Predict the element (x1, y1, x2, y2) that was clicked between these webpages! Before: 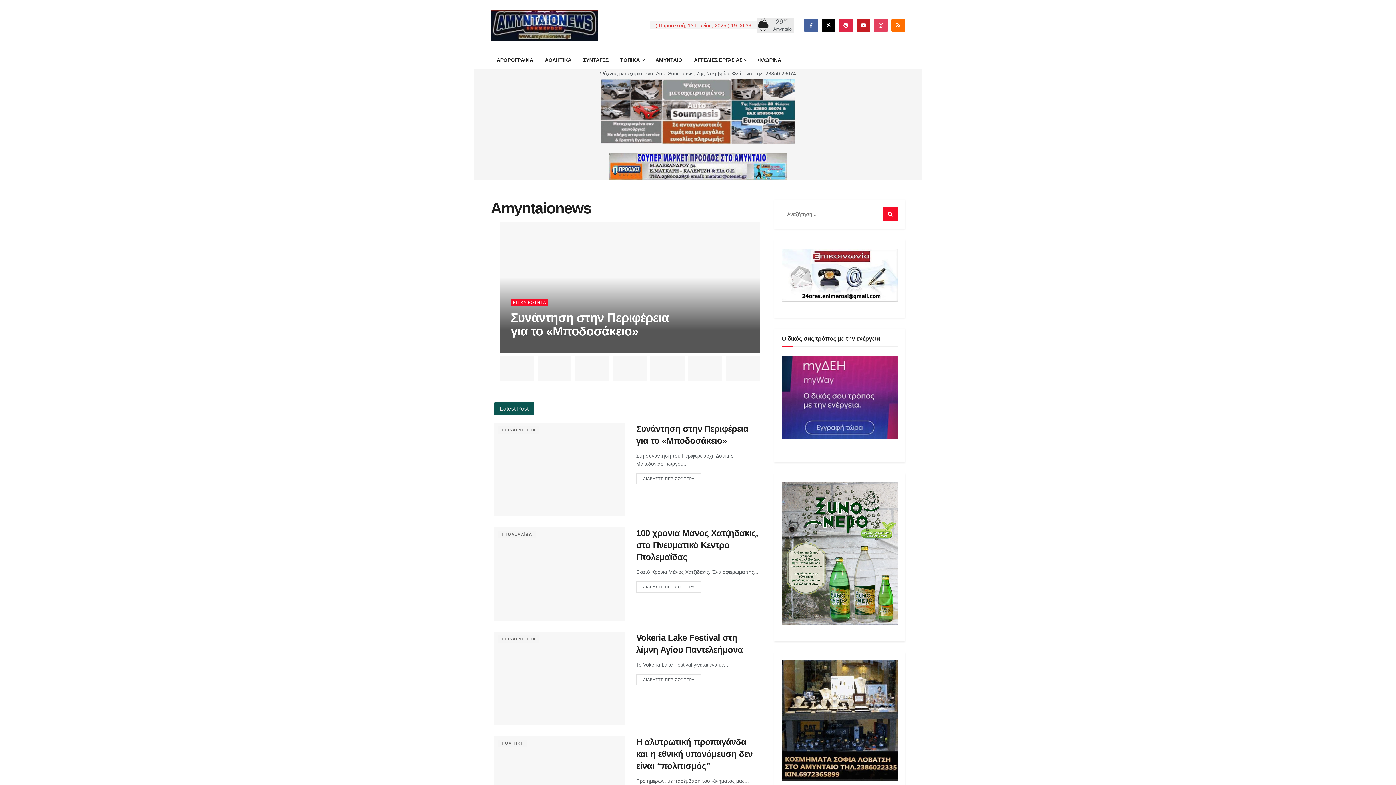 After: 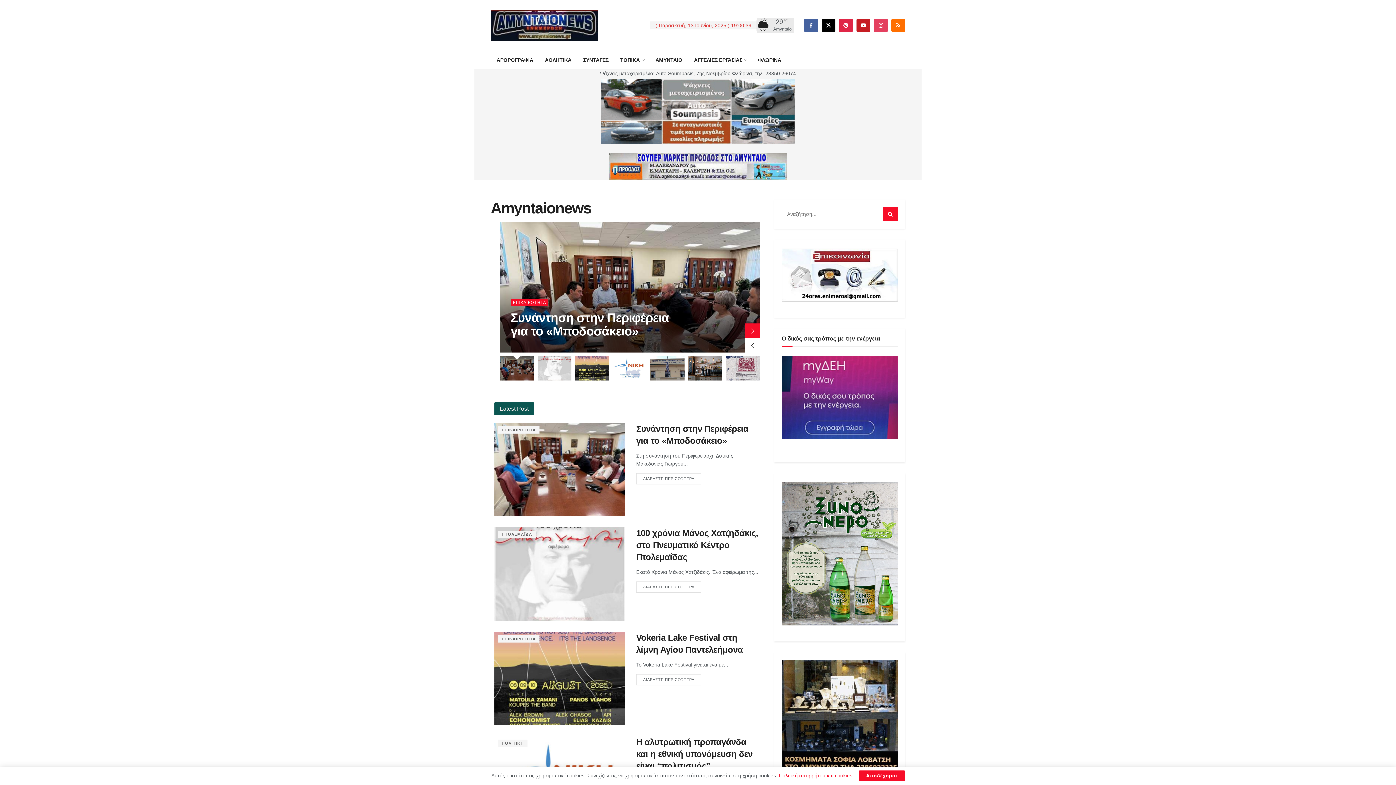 Action: bbox: (781, 396, 898, 402)